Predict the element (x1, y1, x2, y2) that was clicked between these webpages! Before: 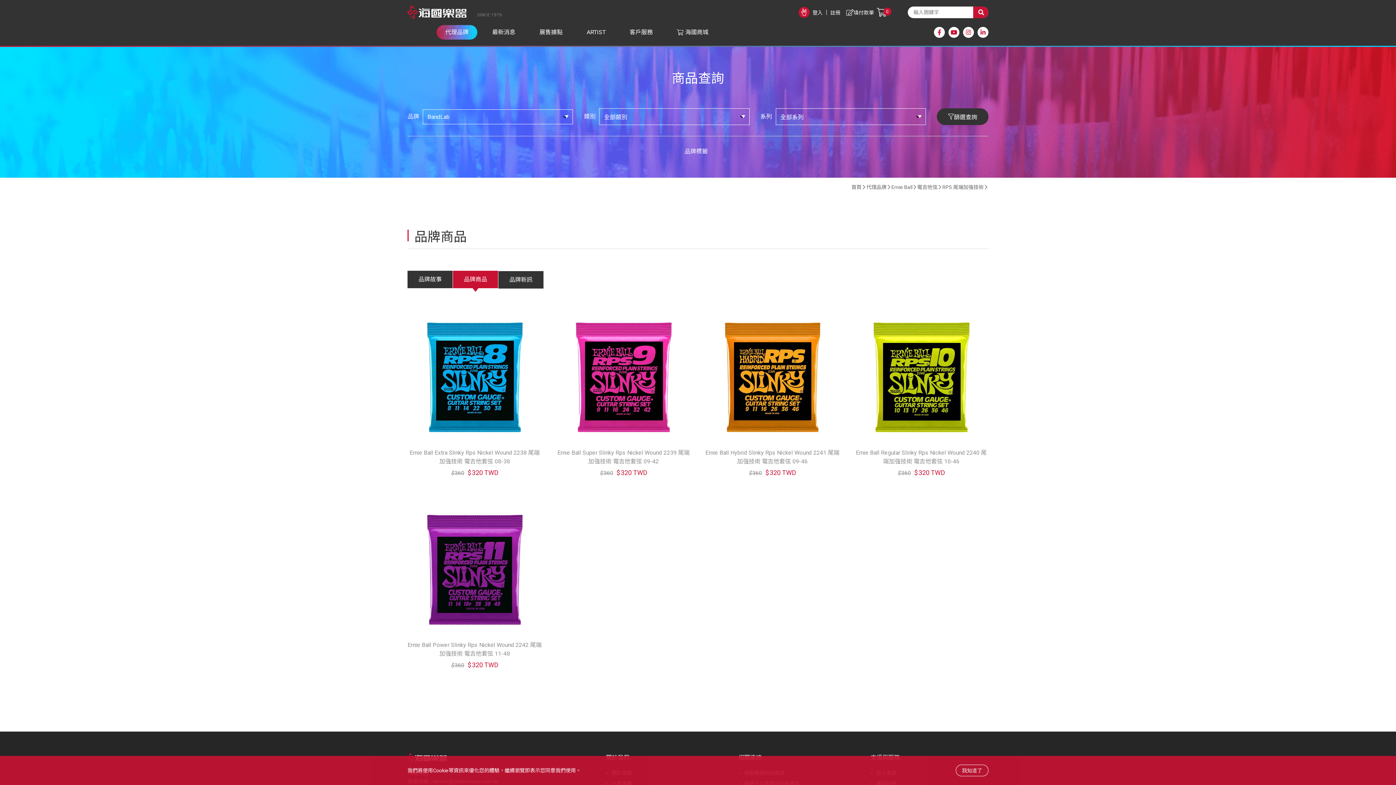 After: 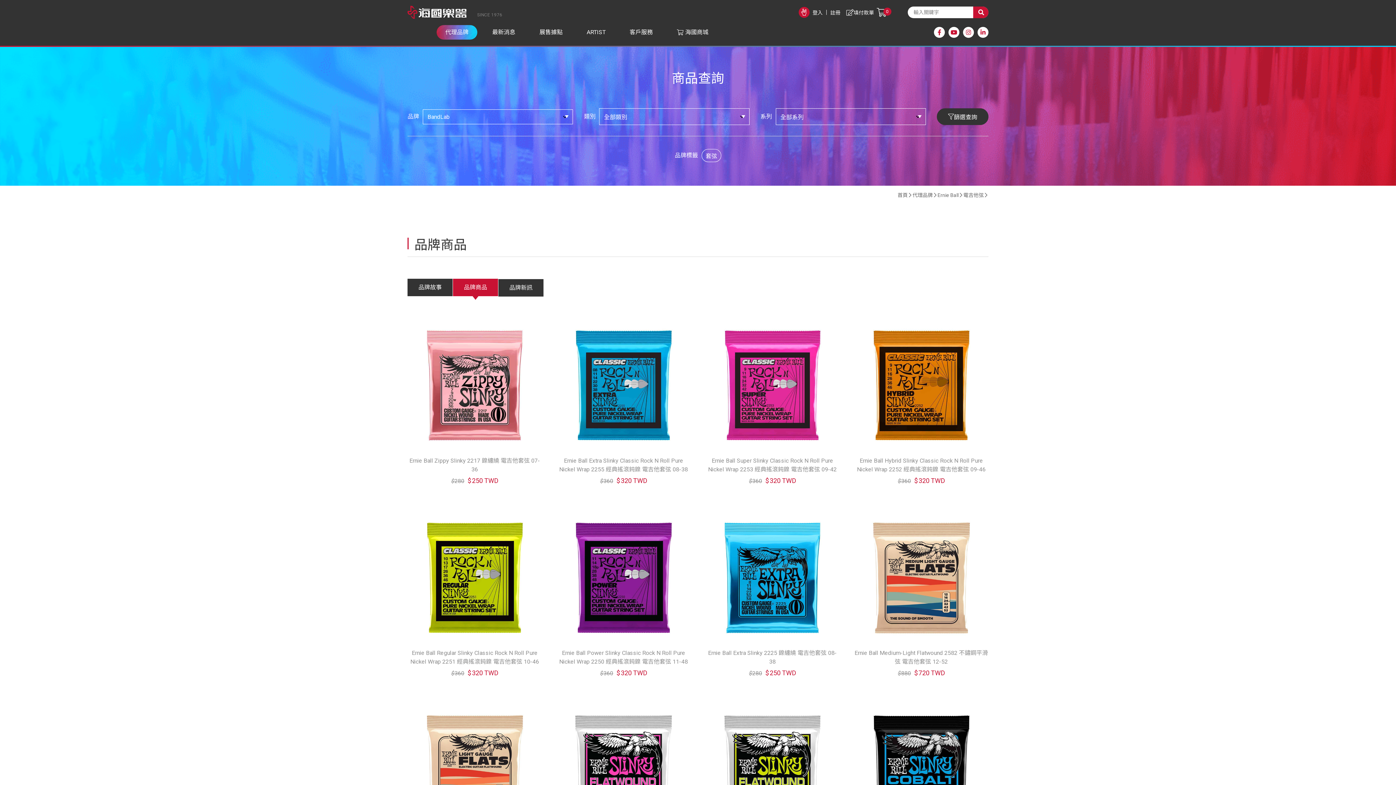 Action: label: 電吉他弦 bbox: (917, 183, 942, 191)